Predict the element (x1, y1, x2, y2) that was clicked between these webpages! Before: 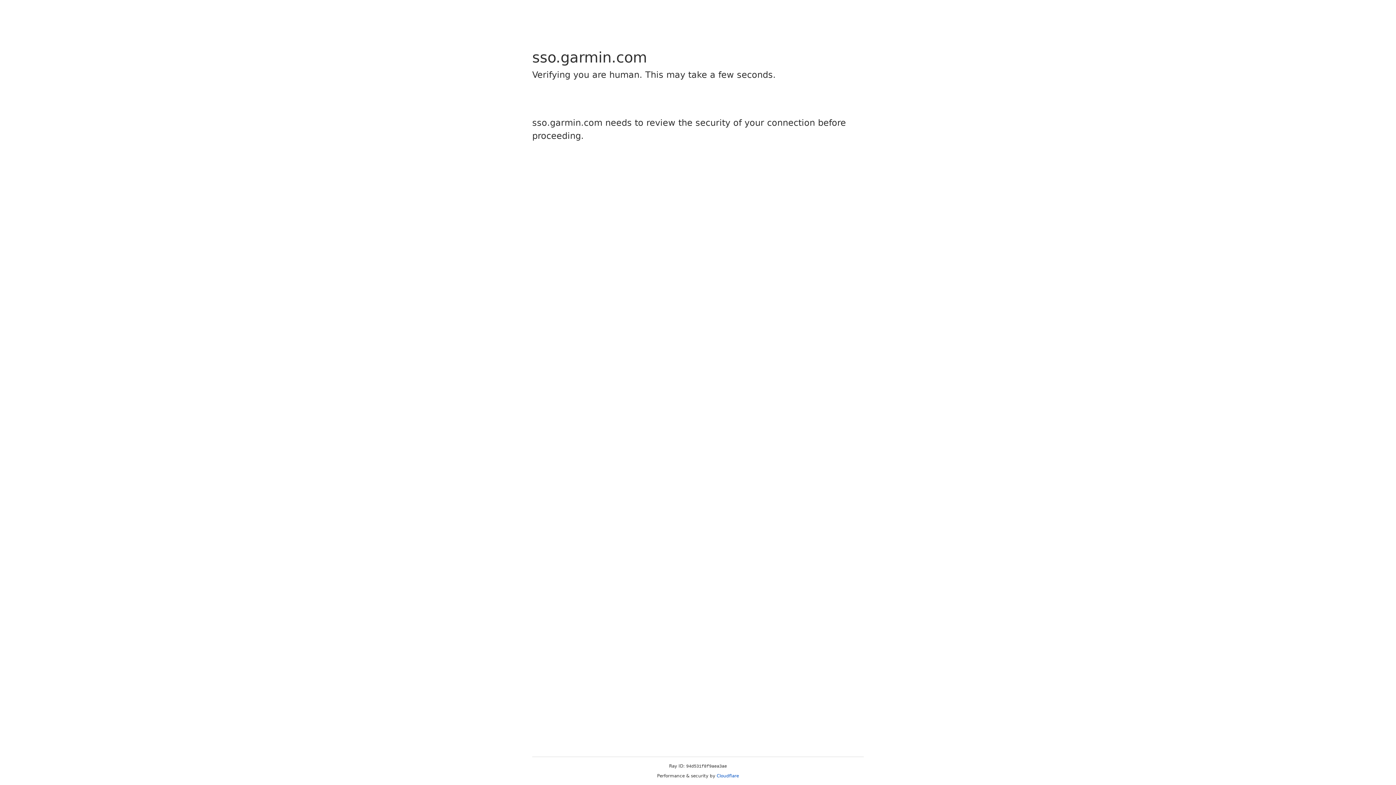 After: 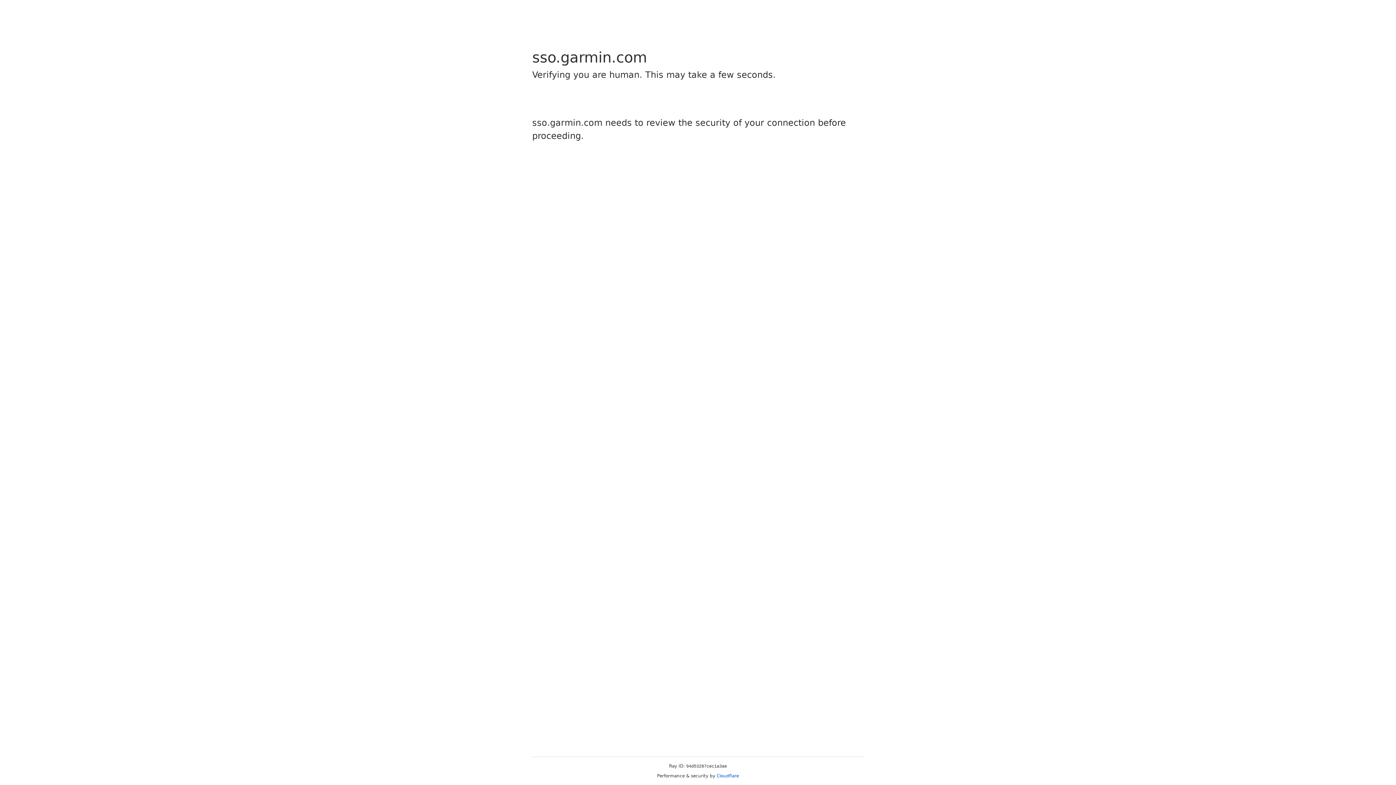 Action: label: Cloudflare bbox: (716, 773, 739, 778)